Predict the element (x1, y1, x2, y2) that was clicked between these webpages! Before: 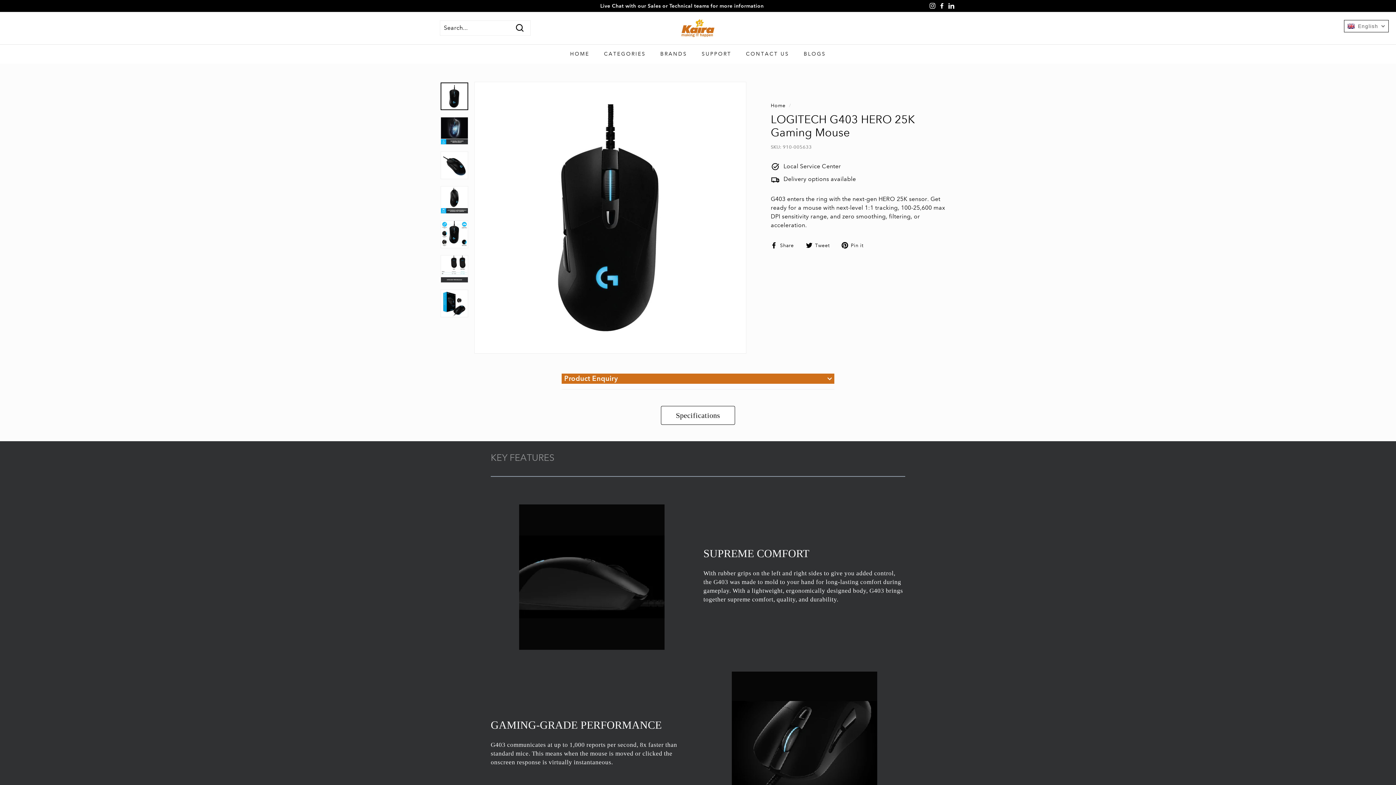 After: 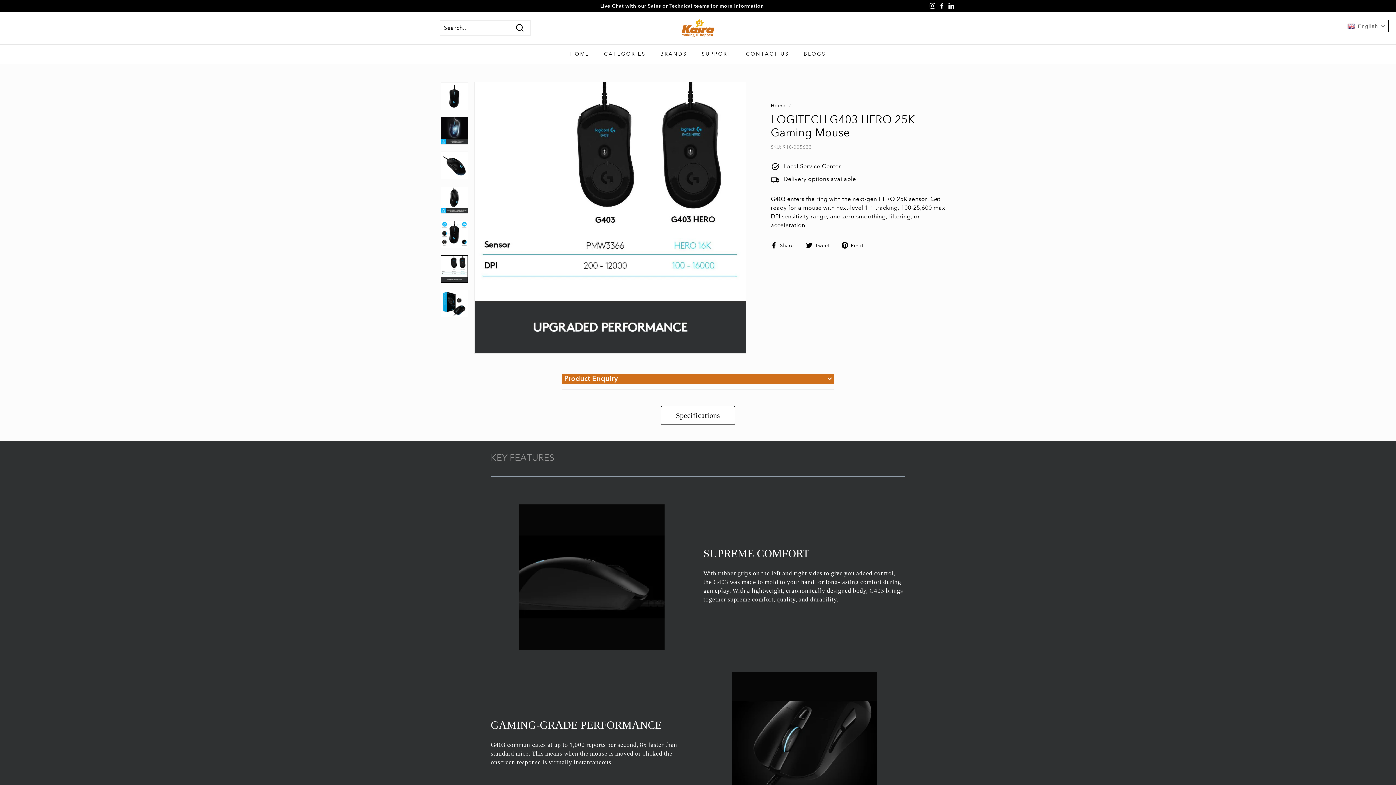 Action: bbox: (440, 255, 468, 282)